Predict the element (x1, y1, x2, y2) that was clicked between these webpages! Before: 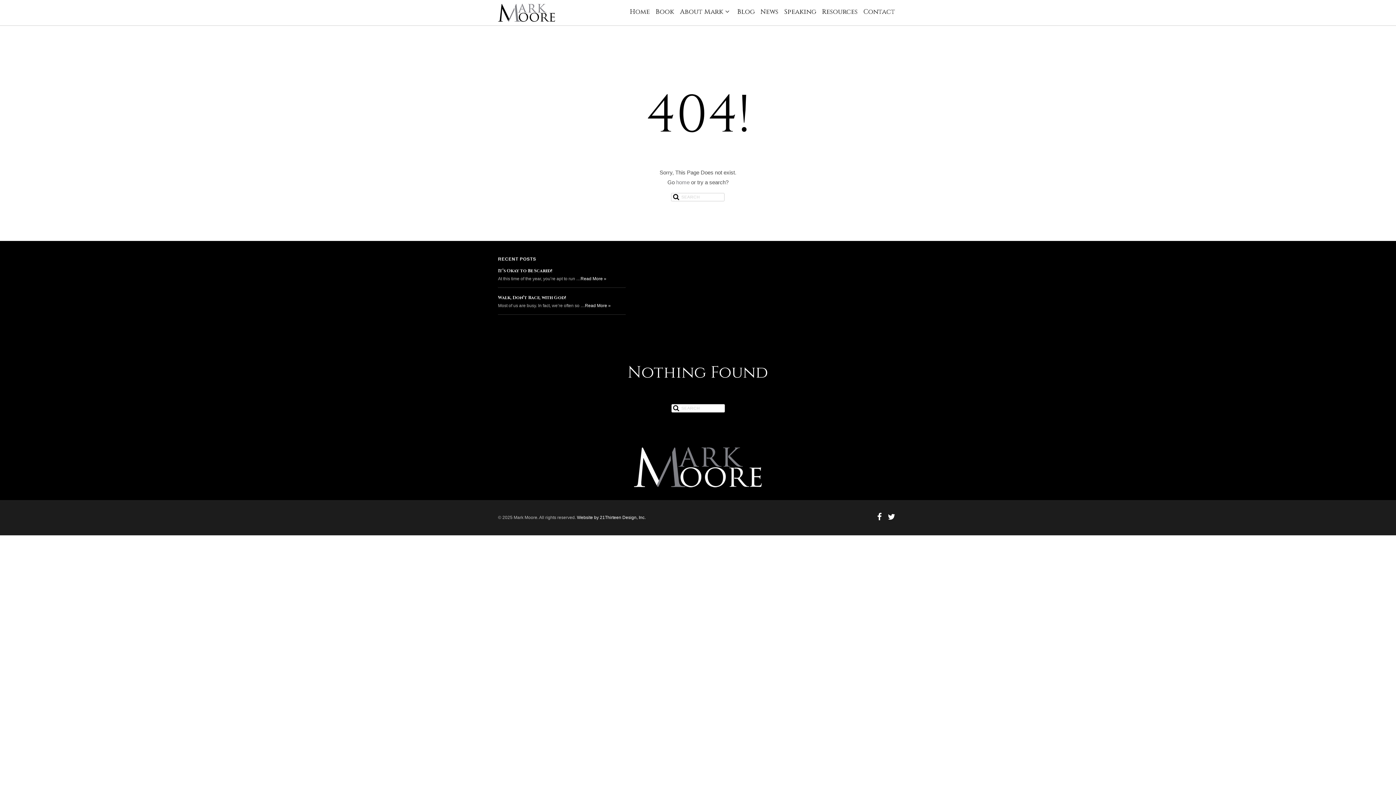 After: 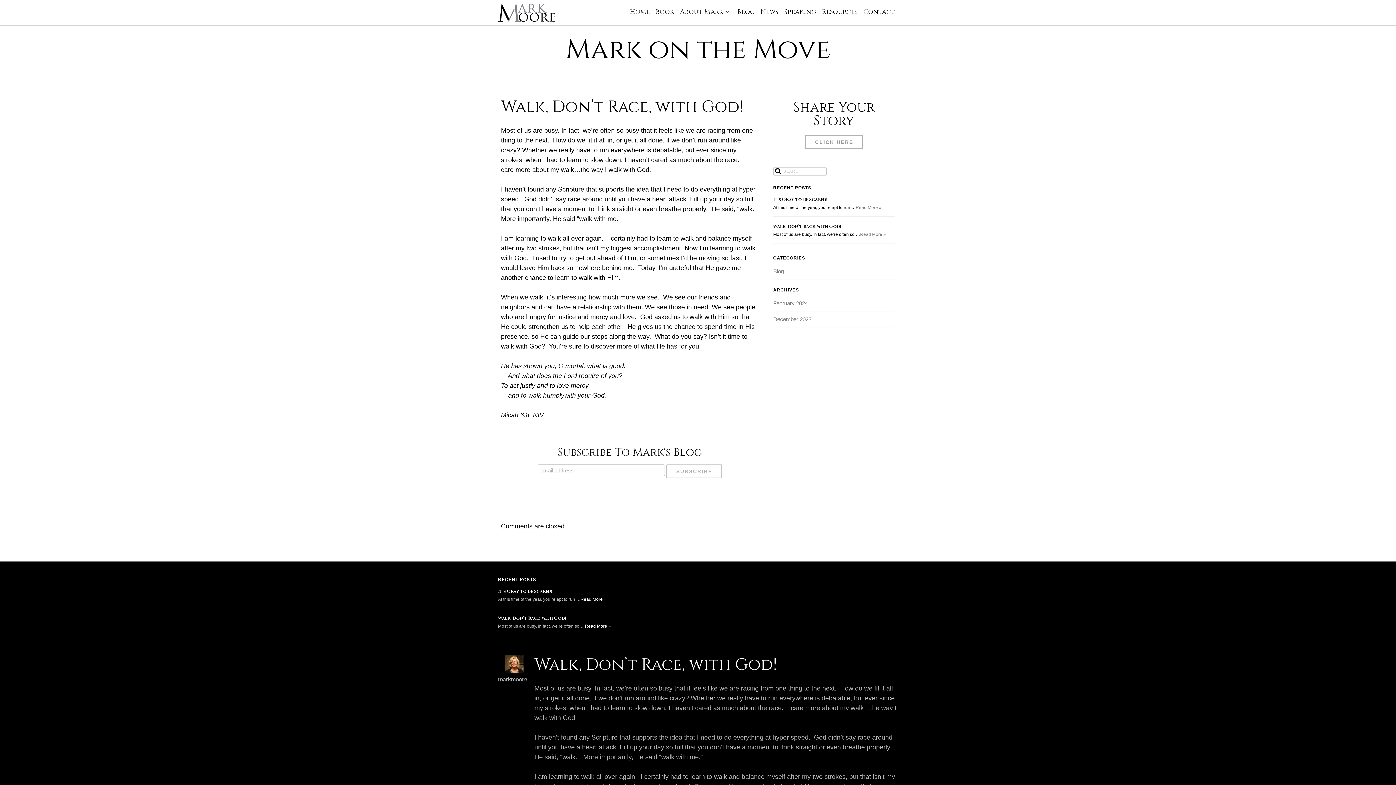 Action: label: Walk, Don’t Race, with God! bbox: (498, 294, 566, 300)